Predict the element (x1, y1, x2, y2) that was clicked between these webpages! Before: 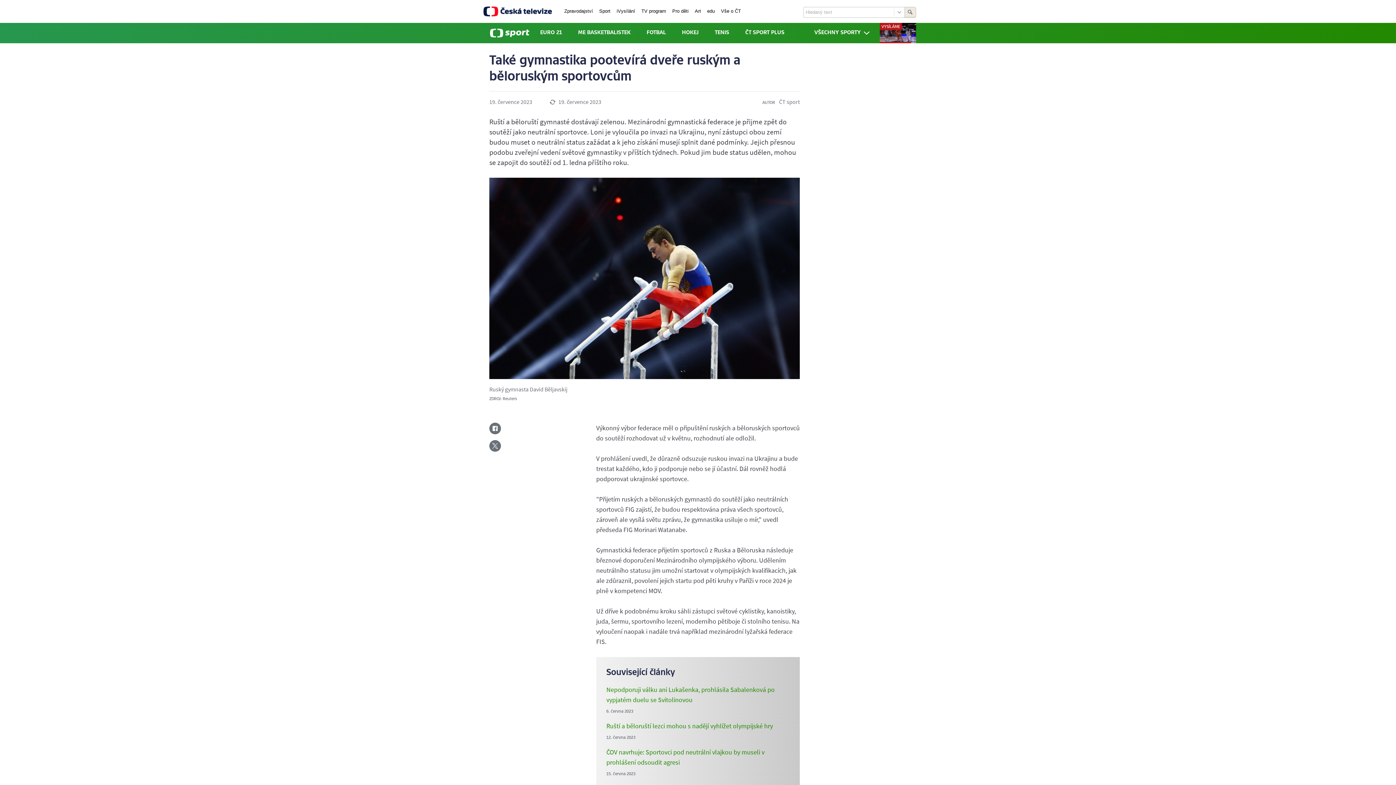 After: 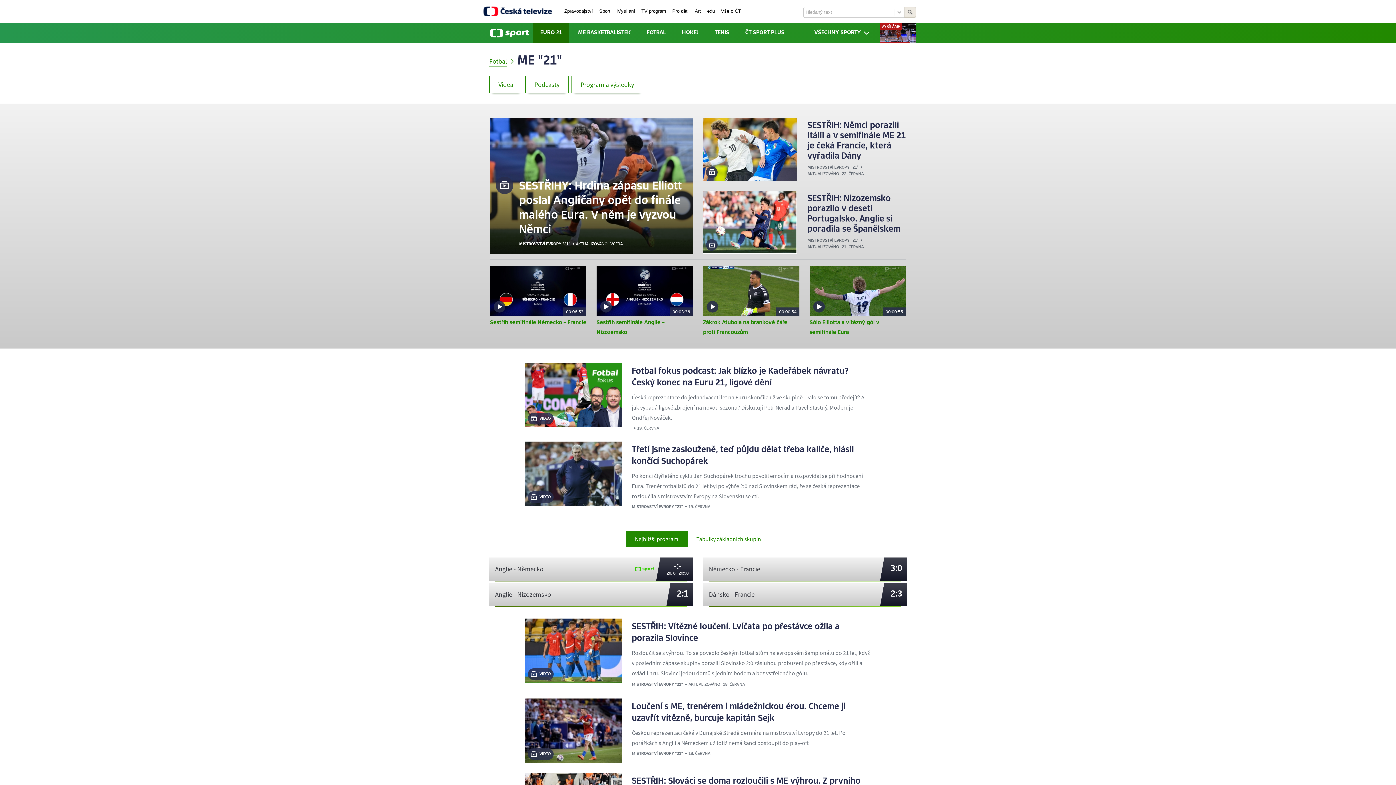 Action: bbox: (533, 22, 569, 43) label: EURO 21